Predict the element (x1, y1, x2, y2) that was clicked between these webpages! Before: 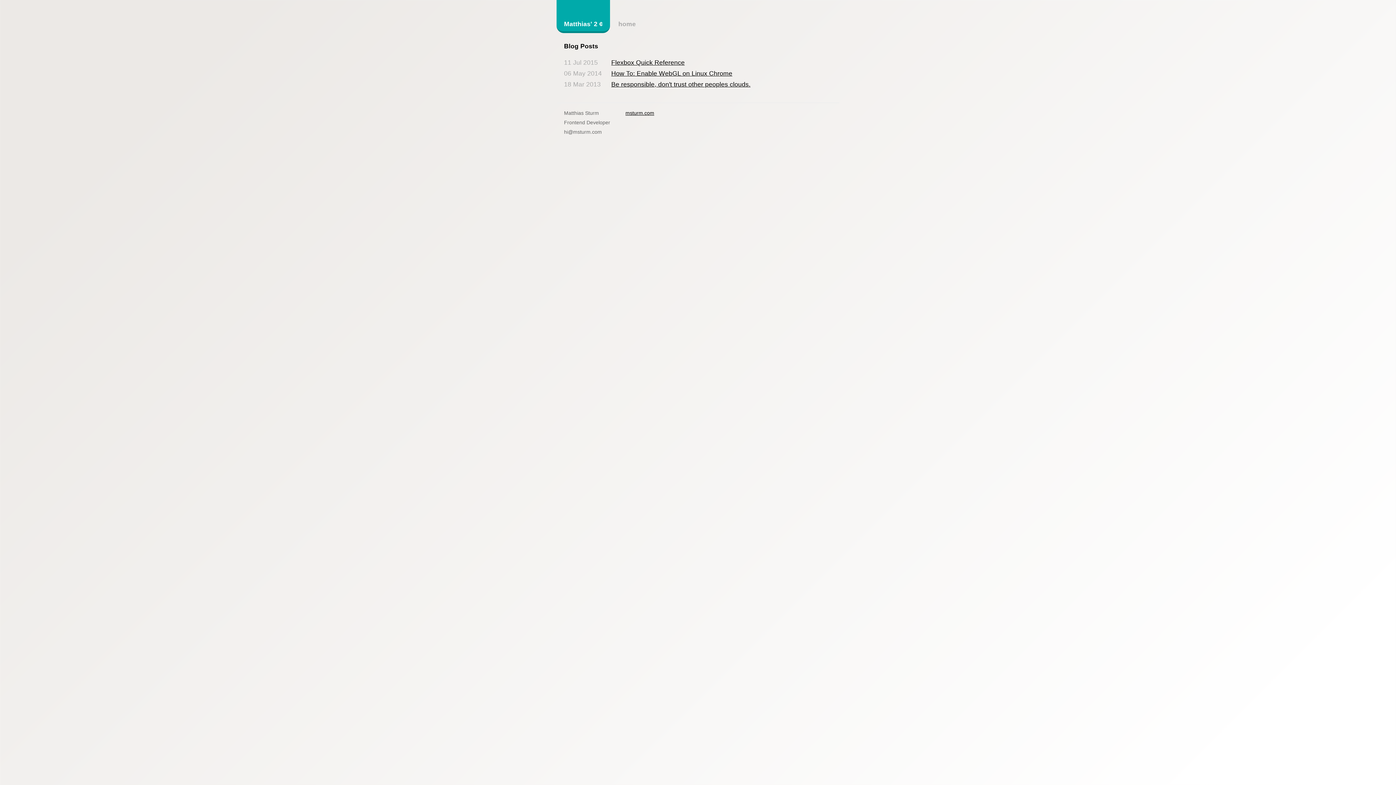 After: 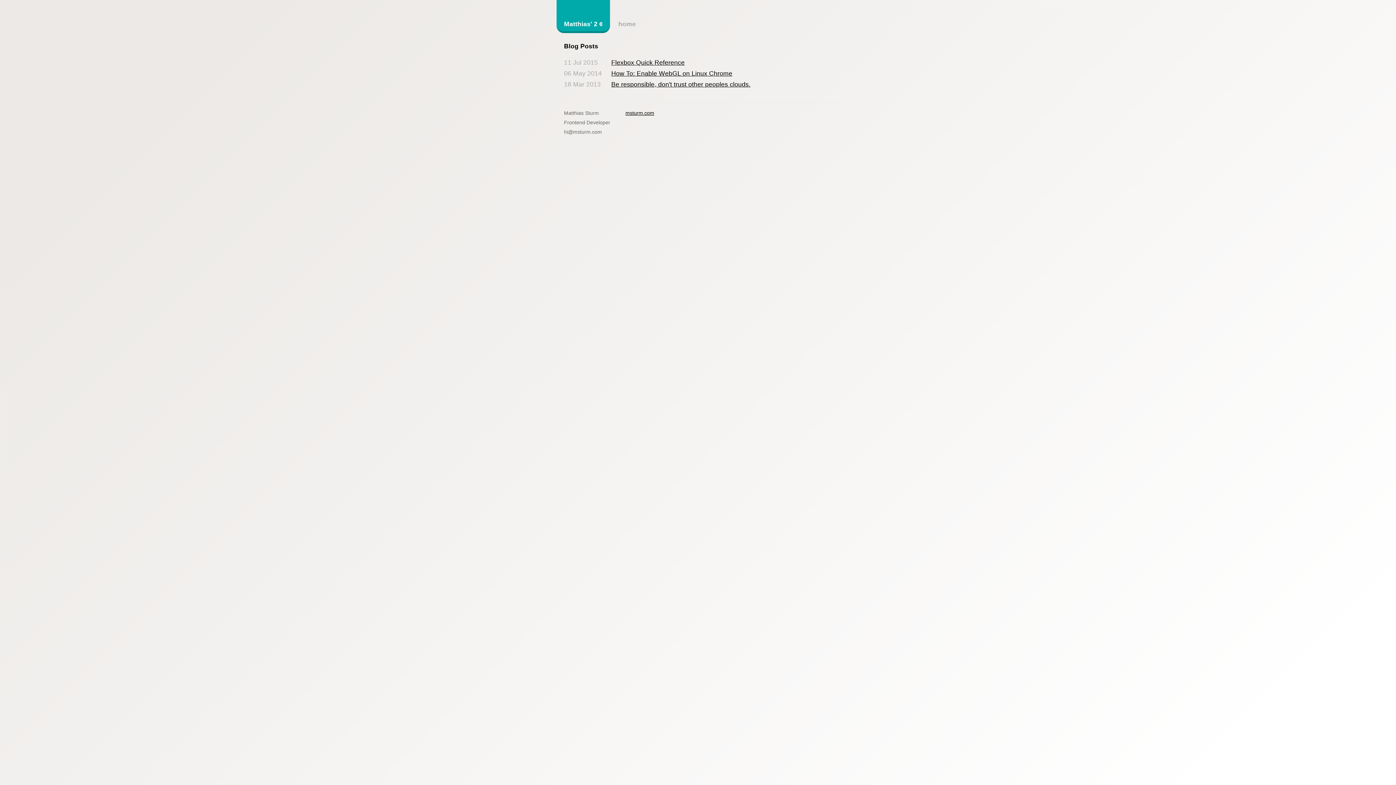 Action: label: home bbox: (618, 20, 636, 27)